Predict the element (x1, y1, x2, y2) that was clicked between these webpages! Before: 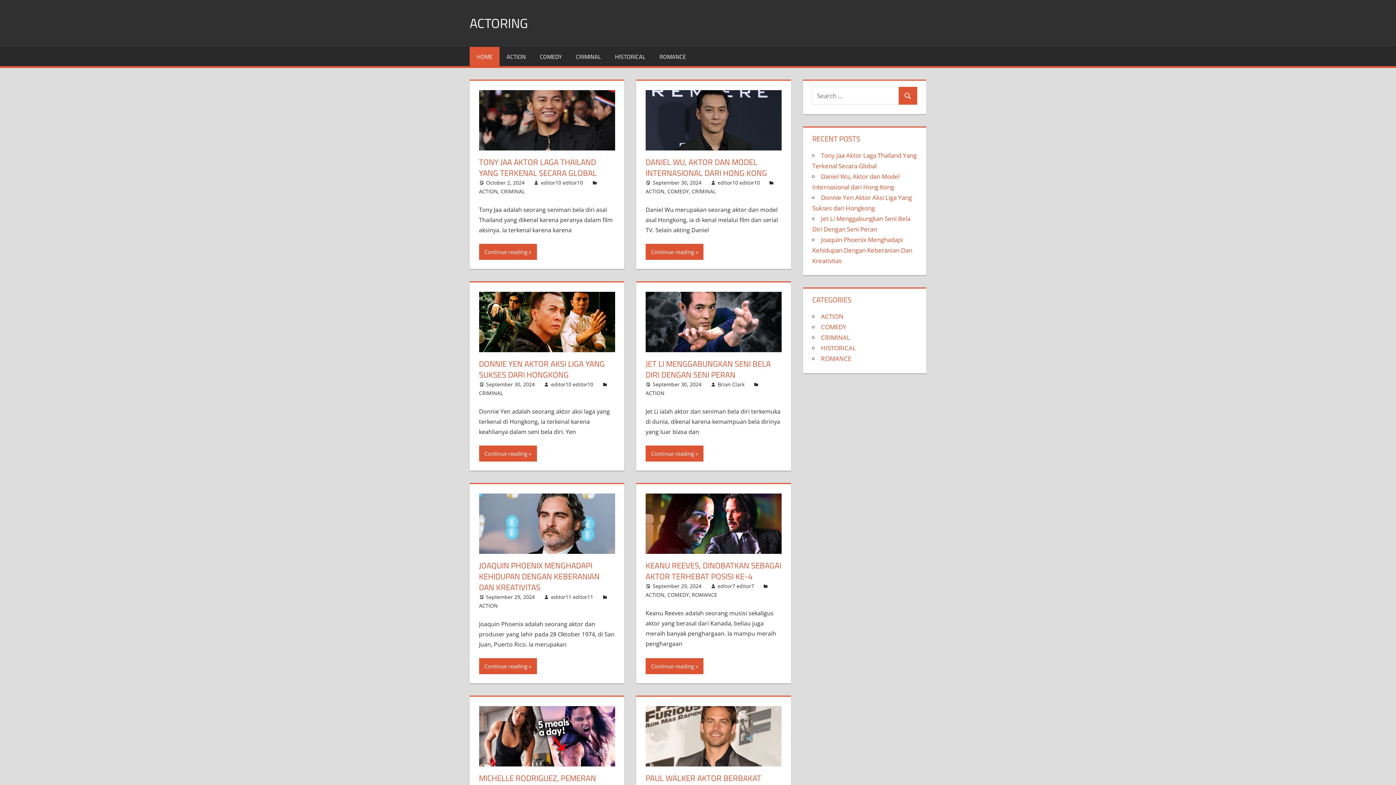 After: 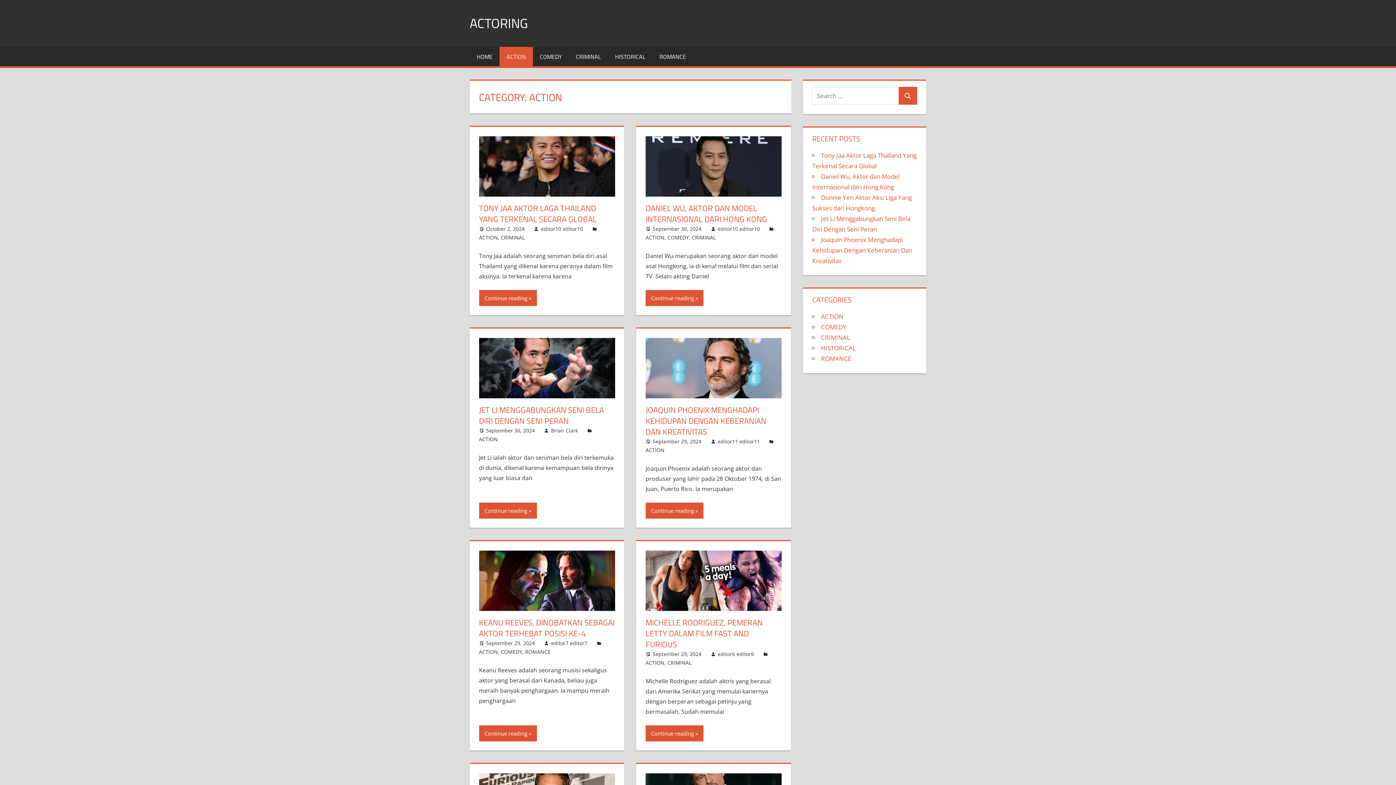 Action: bbox: (821, 312, 843, 320) label: ACTION